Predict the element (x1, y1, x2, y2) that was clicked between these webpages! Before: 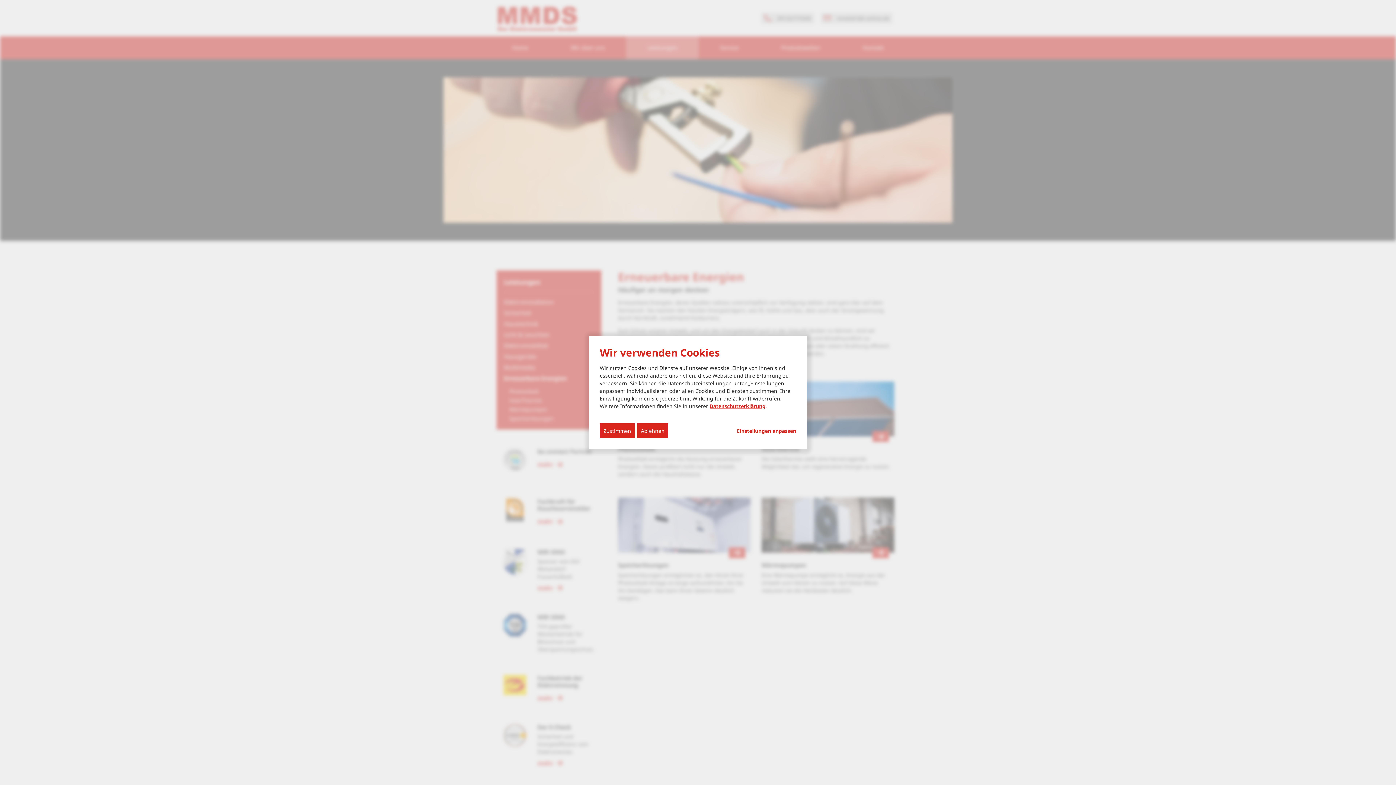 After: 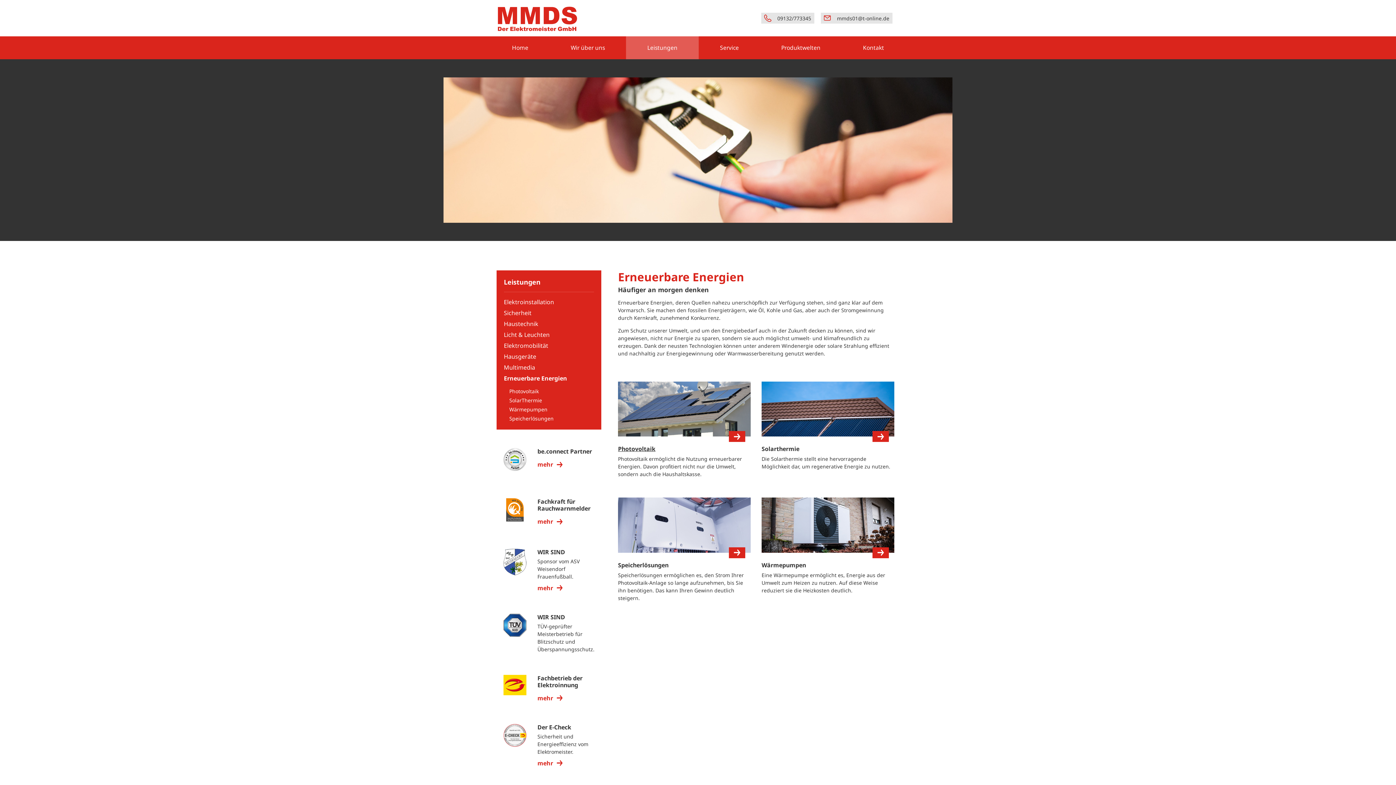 Action: label: Zustimmen bbox: (600, 423, 634, 438)